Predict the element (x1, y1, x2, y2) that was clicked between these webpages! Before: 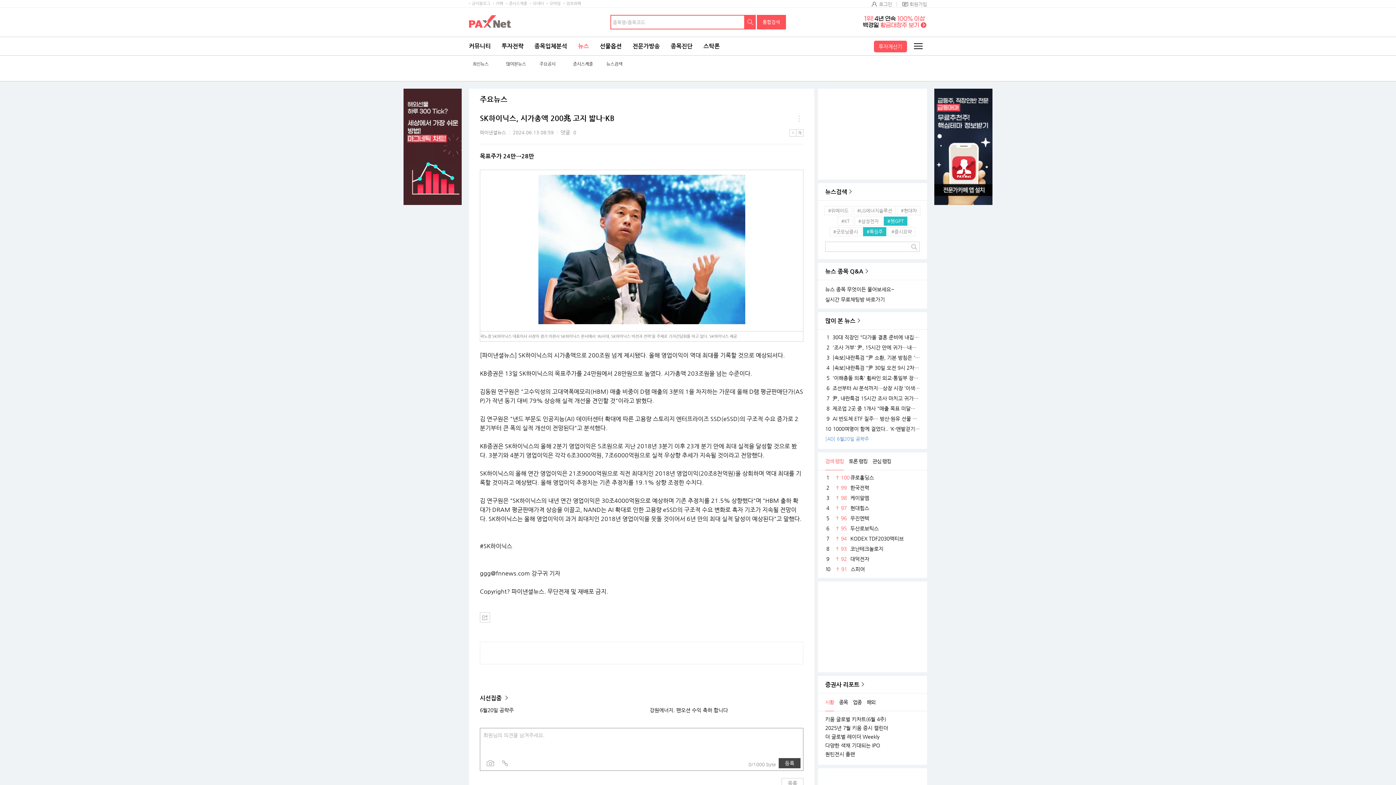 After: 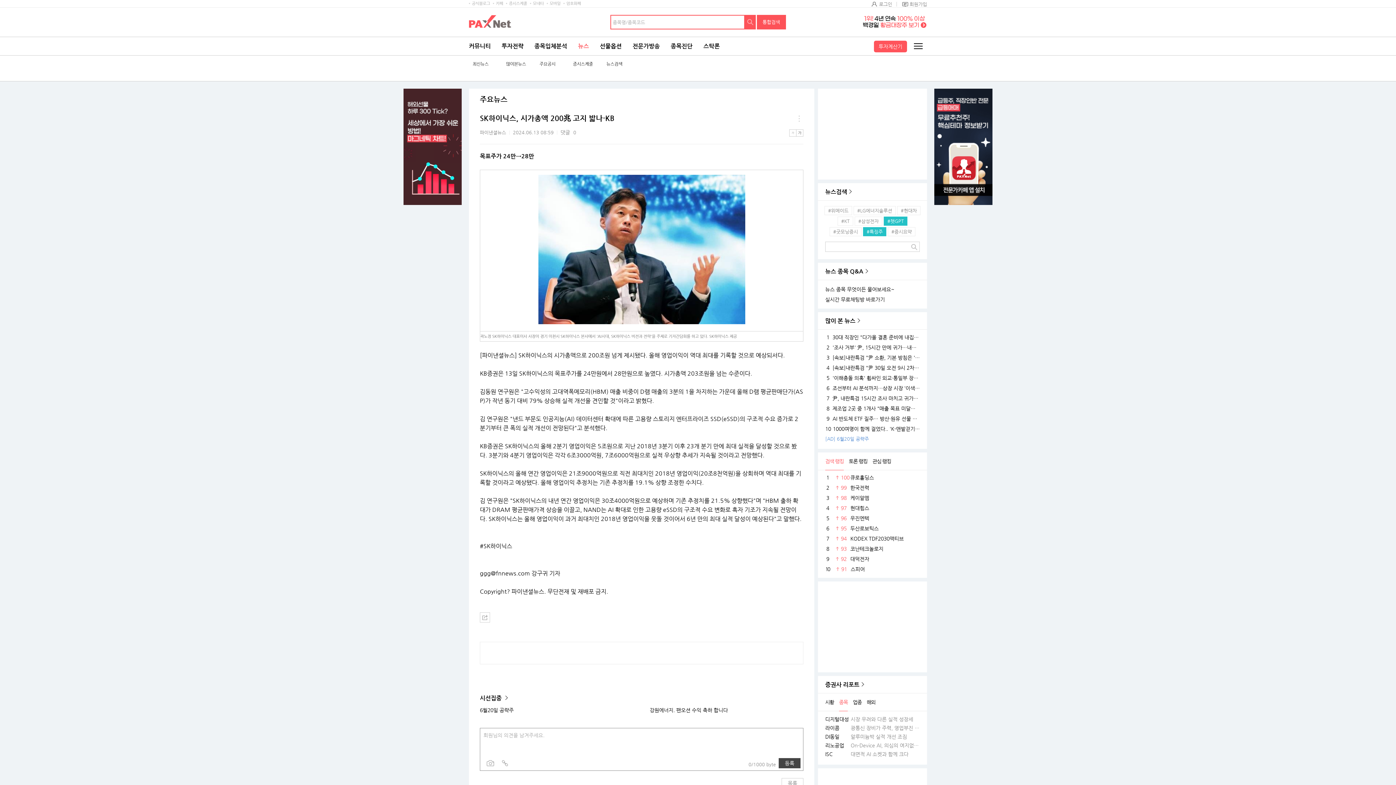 Action: label: 종목 bbox: (839, 693, 848, 711)